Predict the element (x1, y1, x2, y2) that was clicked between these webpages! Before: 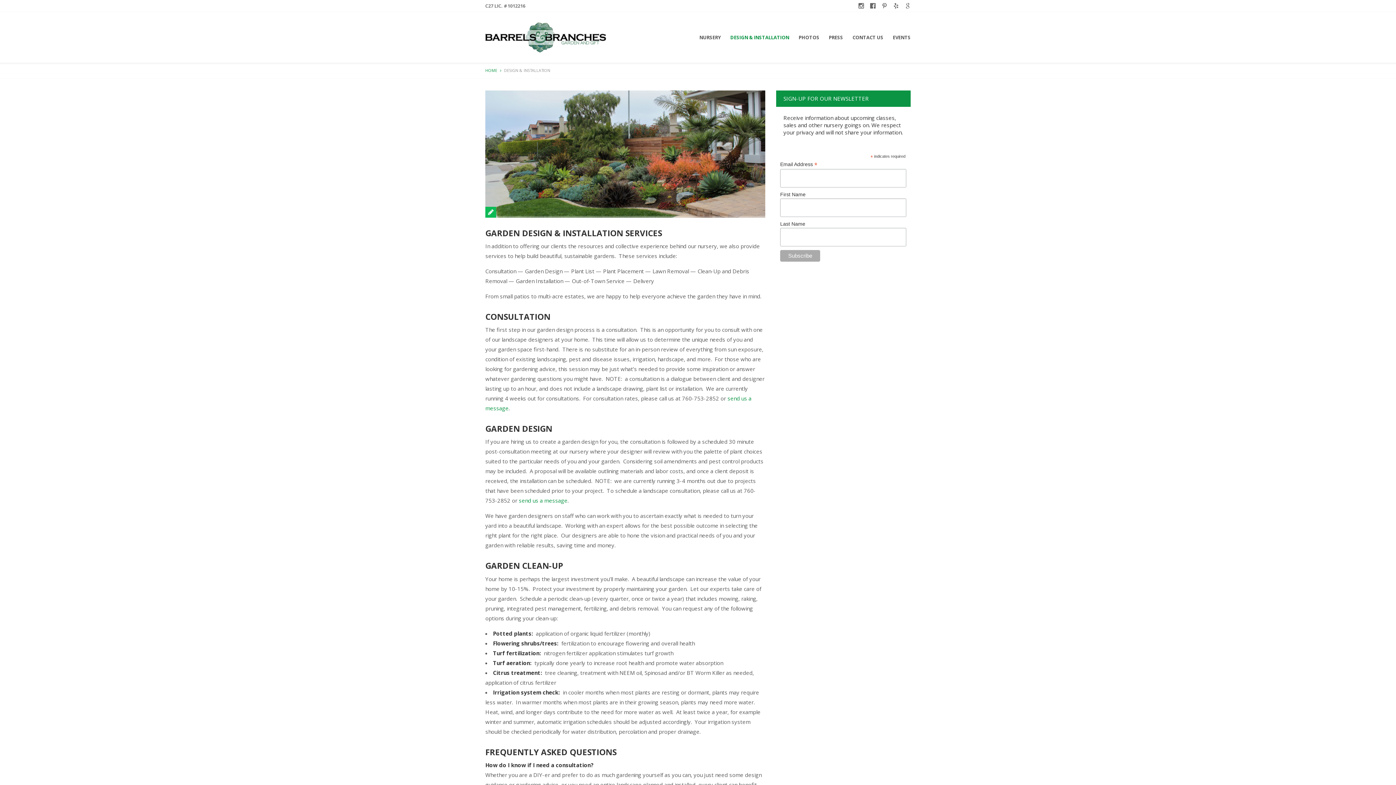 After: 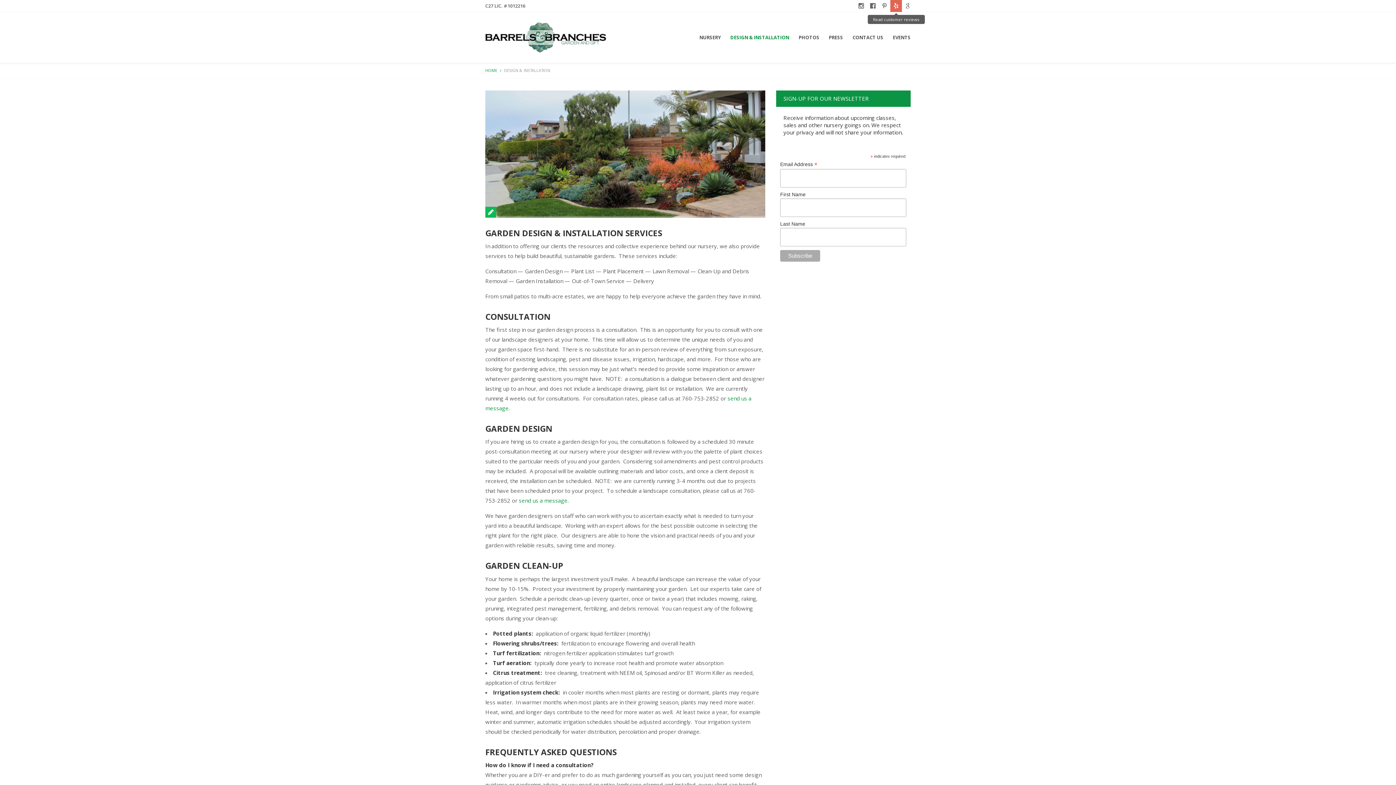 Action: bbox: (892, 1, 900, 10)